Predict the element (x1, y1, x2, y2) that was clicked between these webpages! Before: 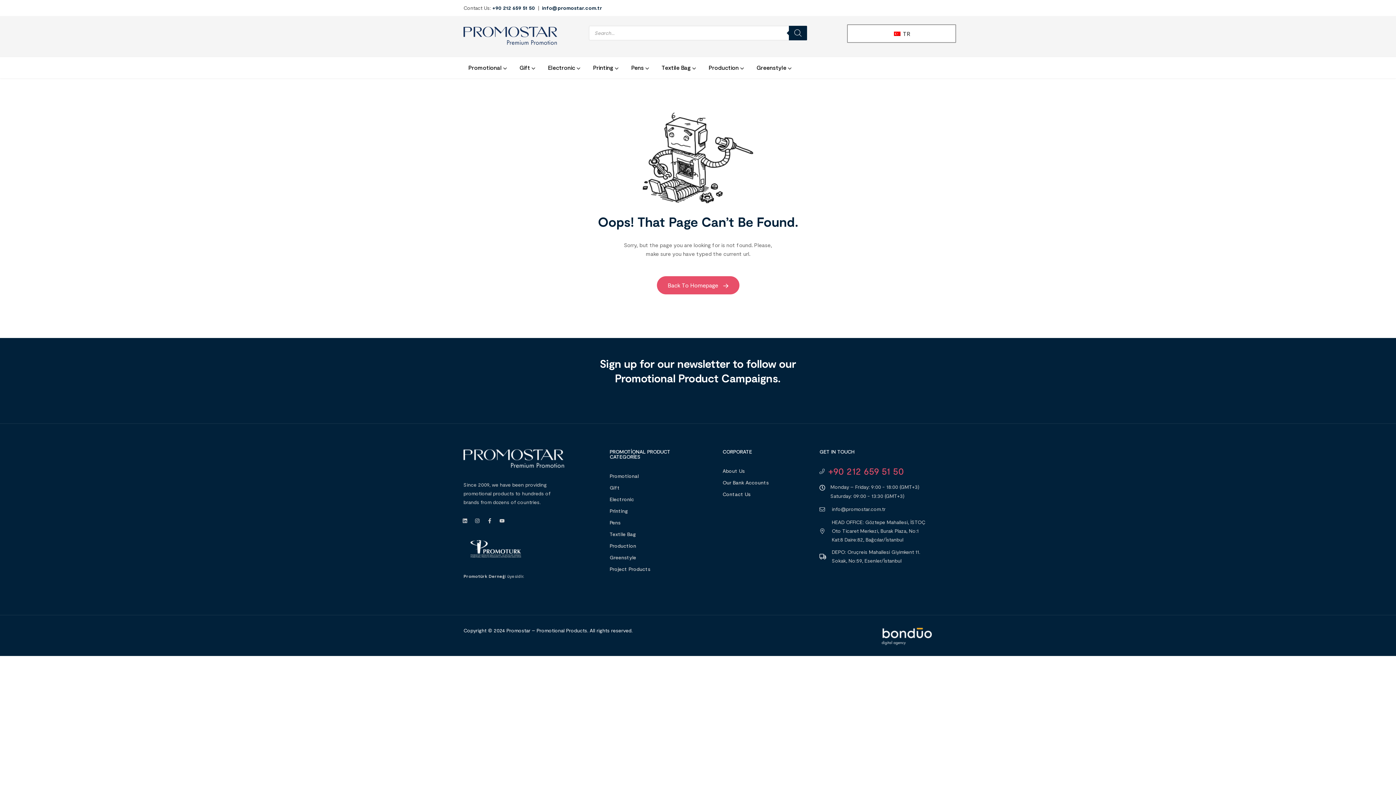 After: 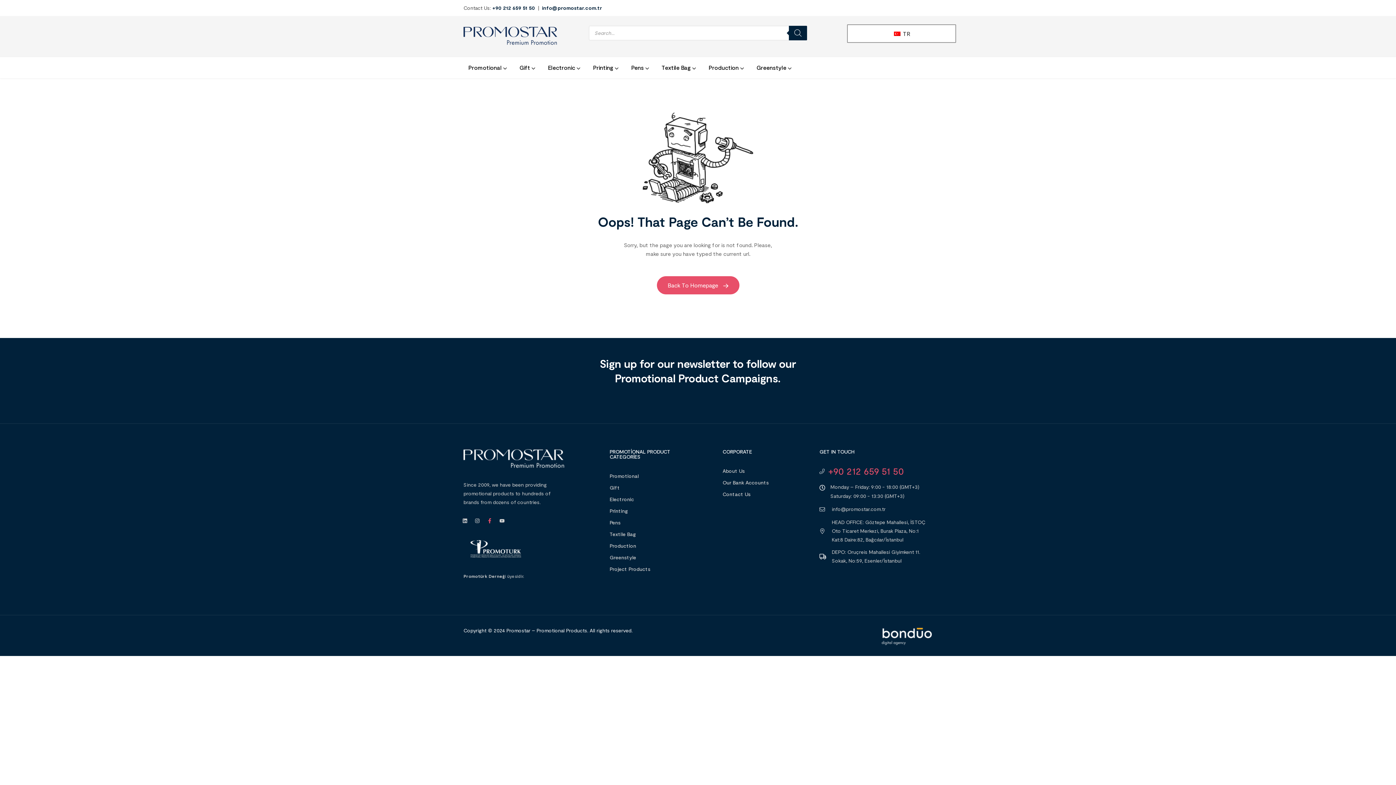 Action: bbox: (484, 516, 494, 526) label: Facebook-f